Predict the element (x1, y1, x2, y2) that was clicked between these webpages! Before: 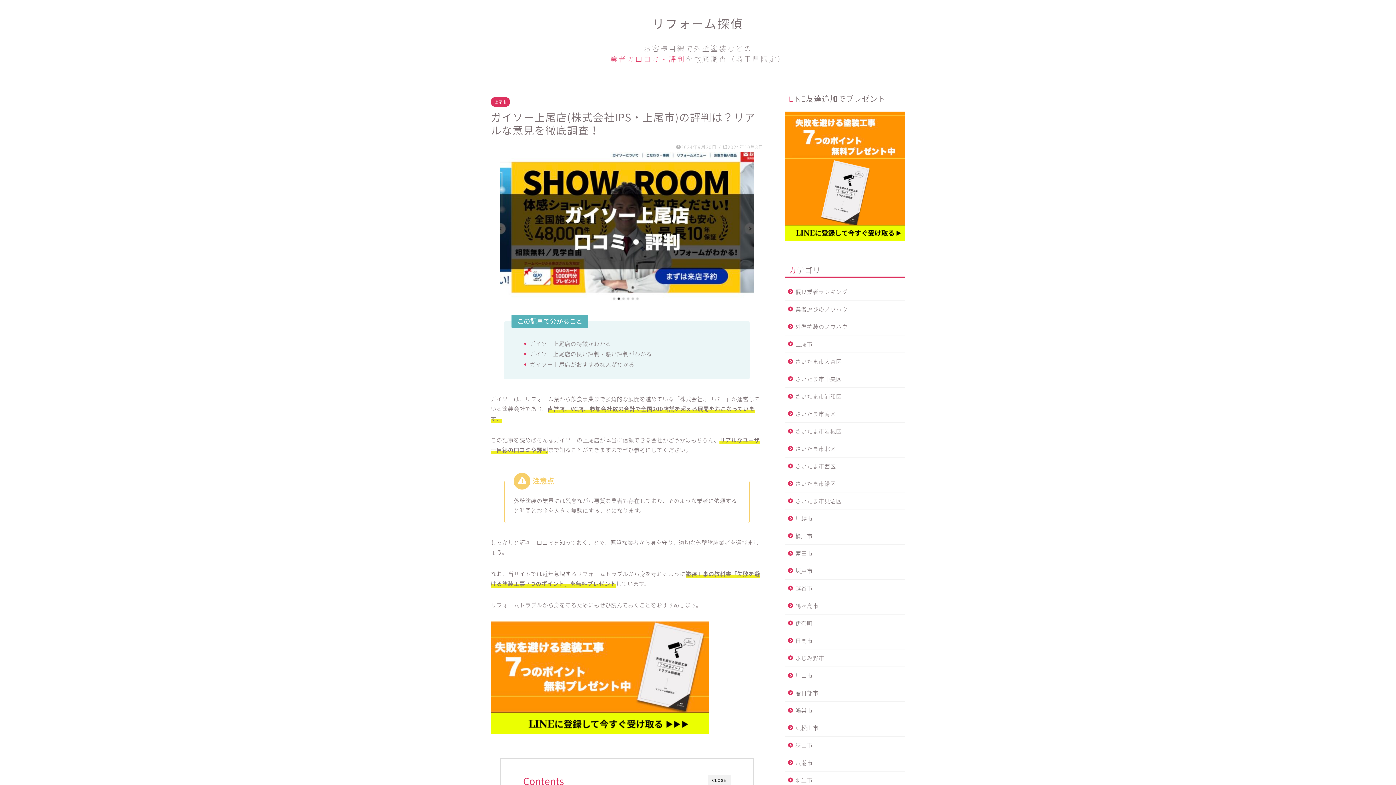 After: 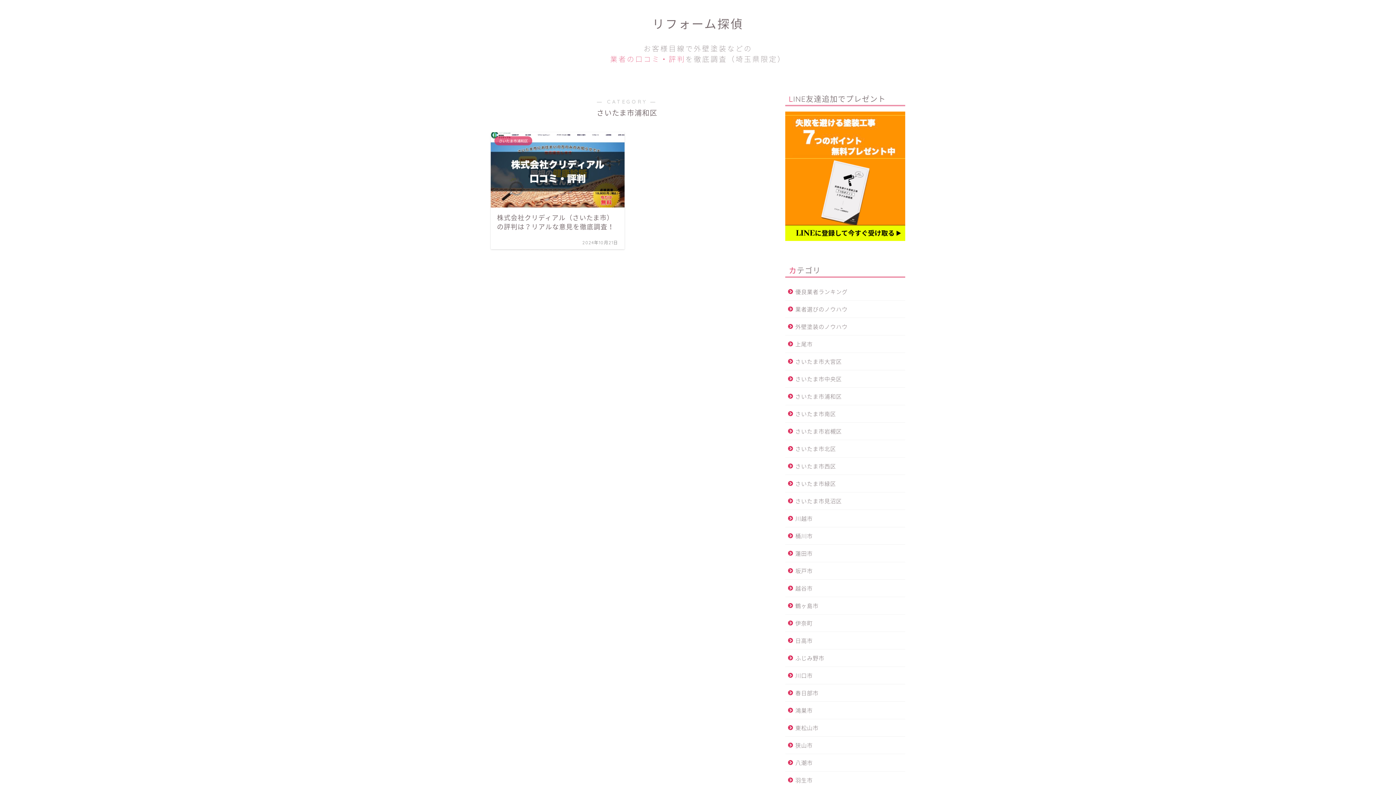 Action: bbox: (785, 387, 904, 405) label: さいたま市浦和区